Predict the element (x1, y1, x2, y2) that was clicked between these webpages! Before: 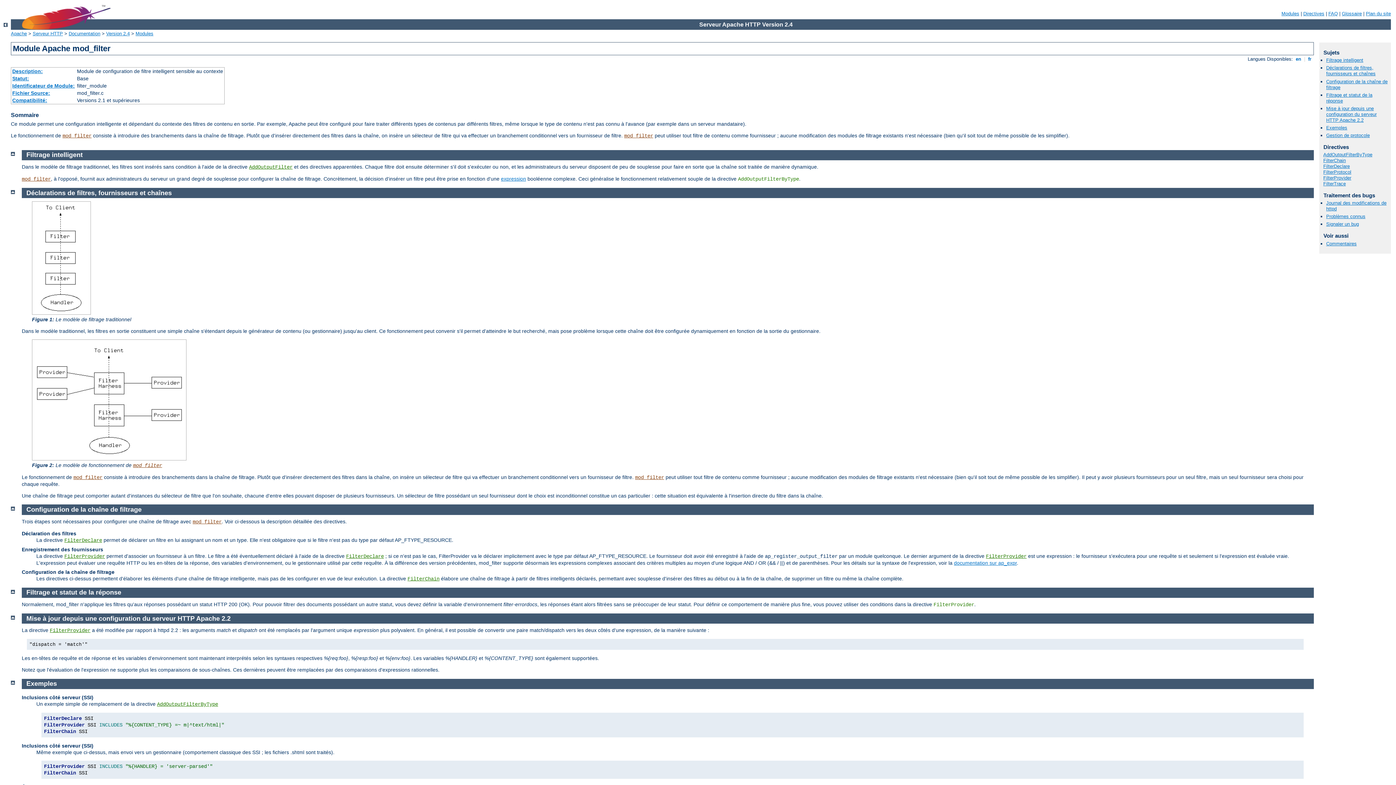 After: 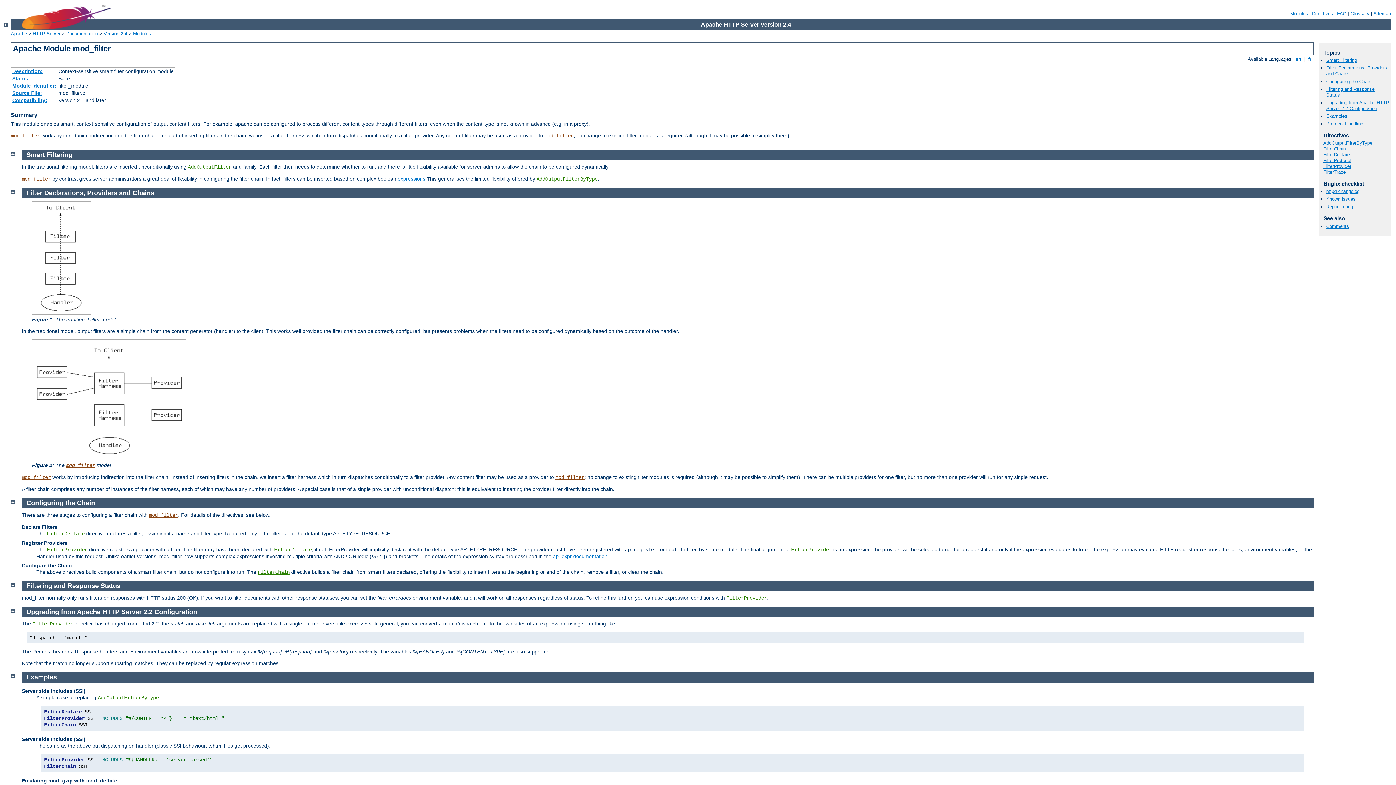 Action: bbox: (1294, 56, 1302, 61) label:  en 